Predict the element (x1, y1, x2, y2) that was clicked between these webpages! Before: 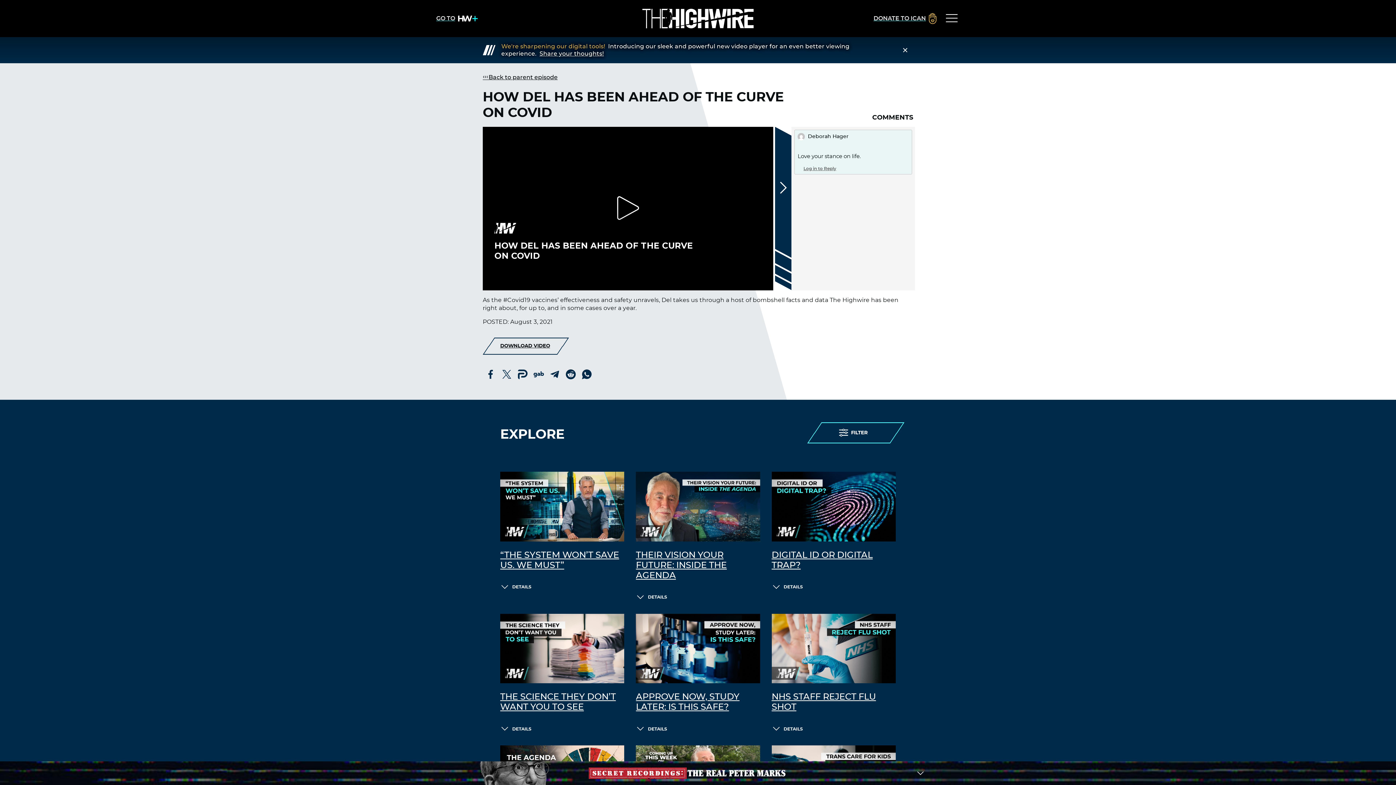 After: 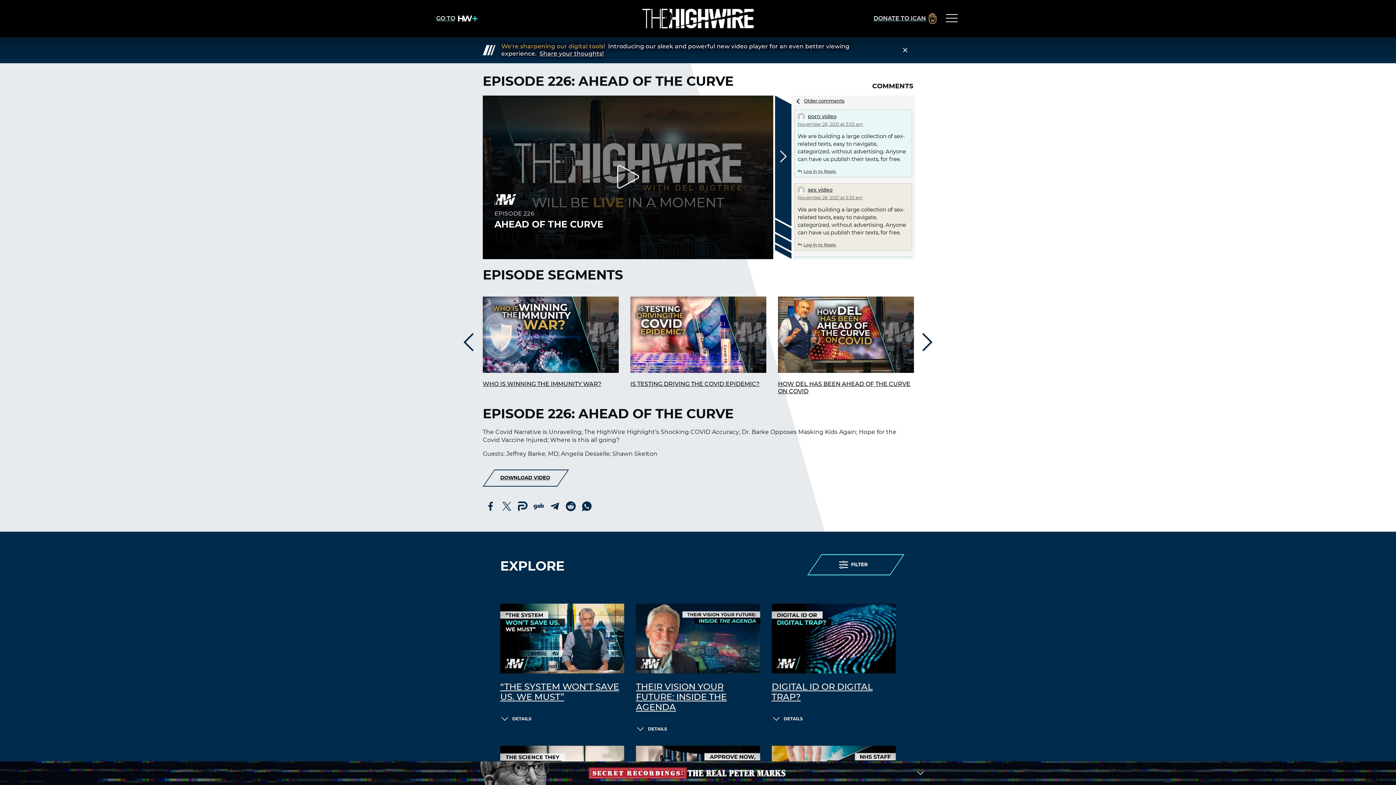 Action: label:     Back to parent episode bbox: (482, 74, 557, 80)